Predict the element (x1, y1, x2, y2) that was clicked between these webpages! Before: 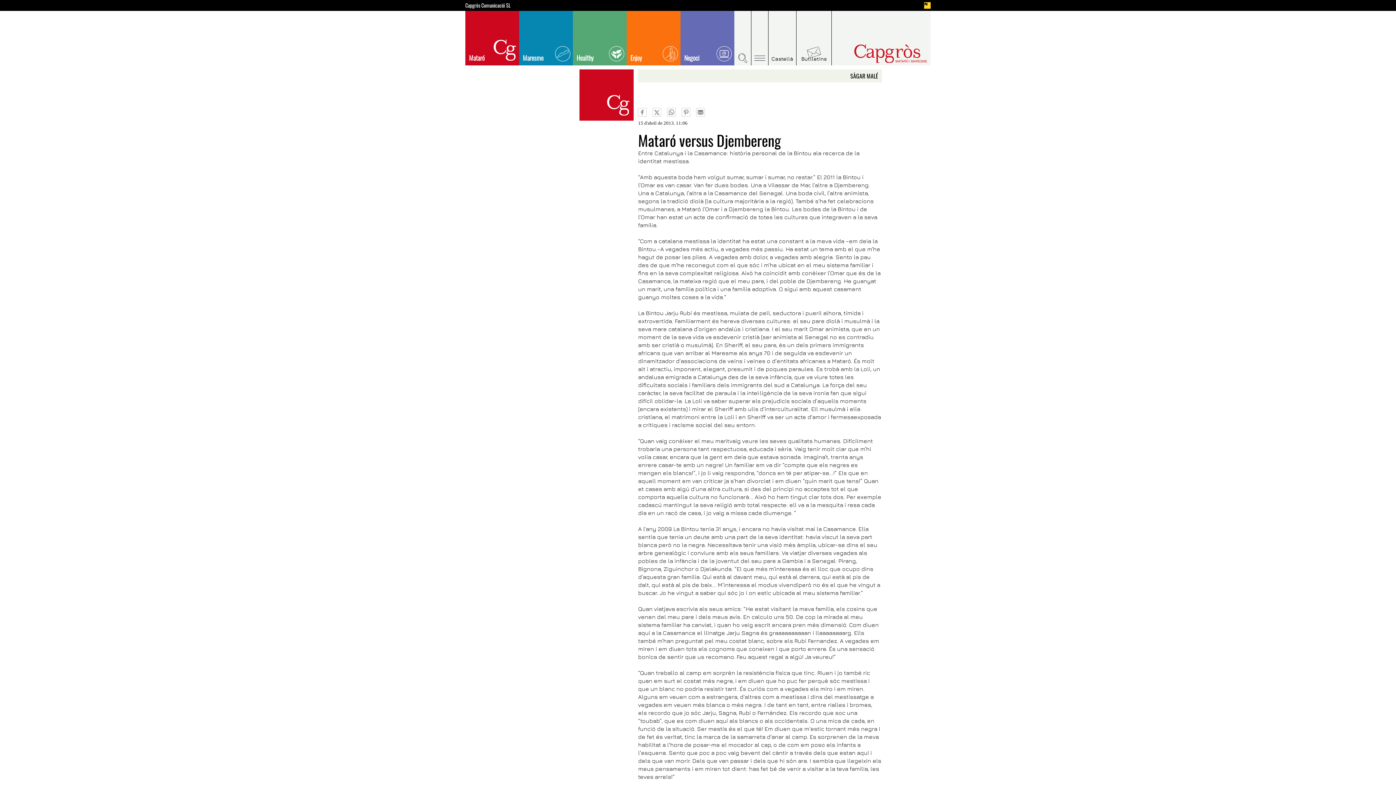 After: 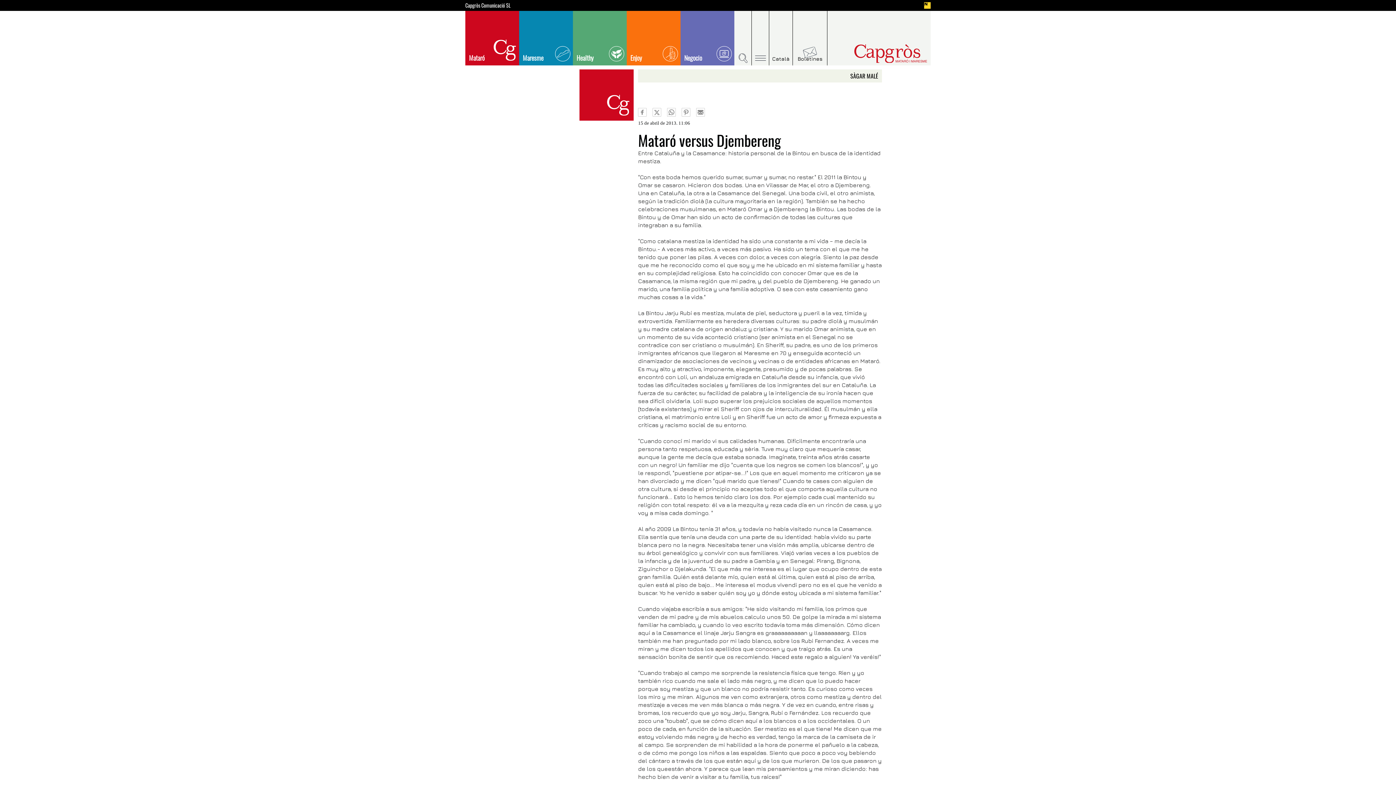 Action: label: Castellà bbox: (768, 10, 796, 65)